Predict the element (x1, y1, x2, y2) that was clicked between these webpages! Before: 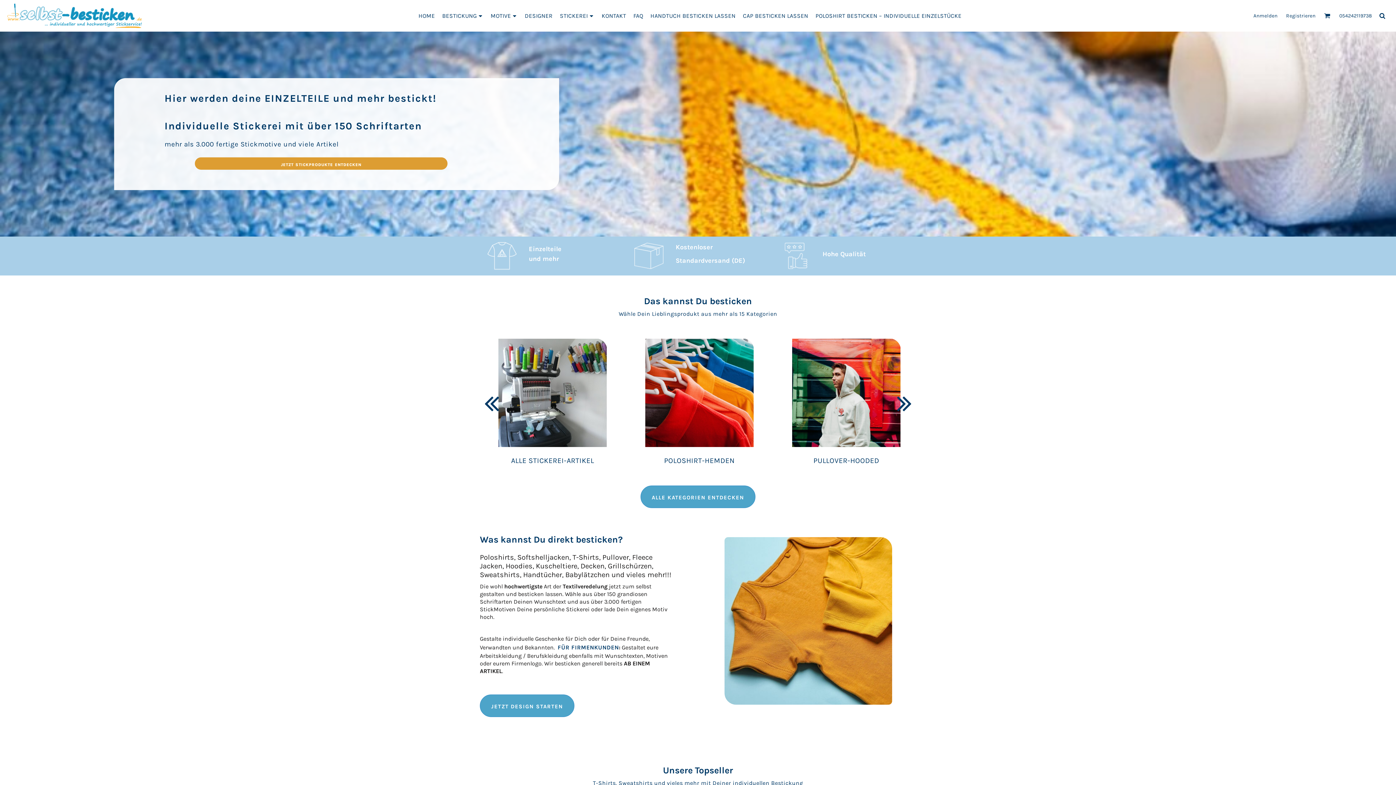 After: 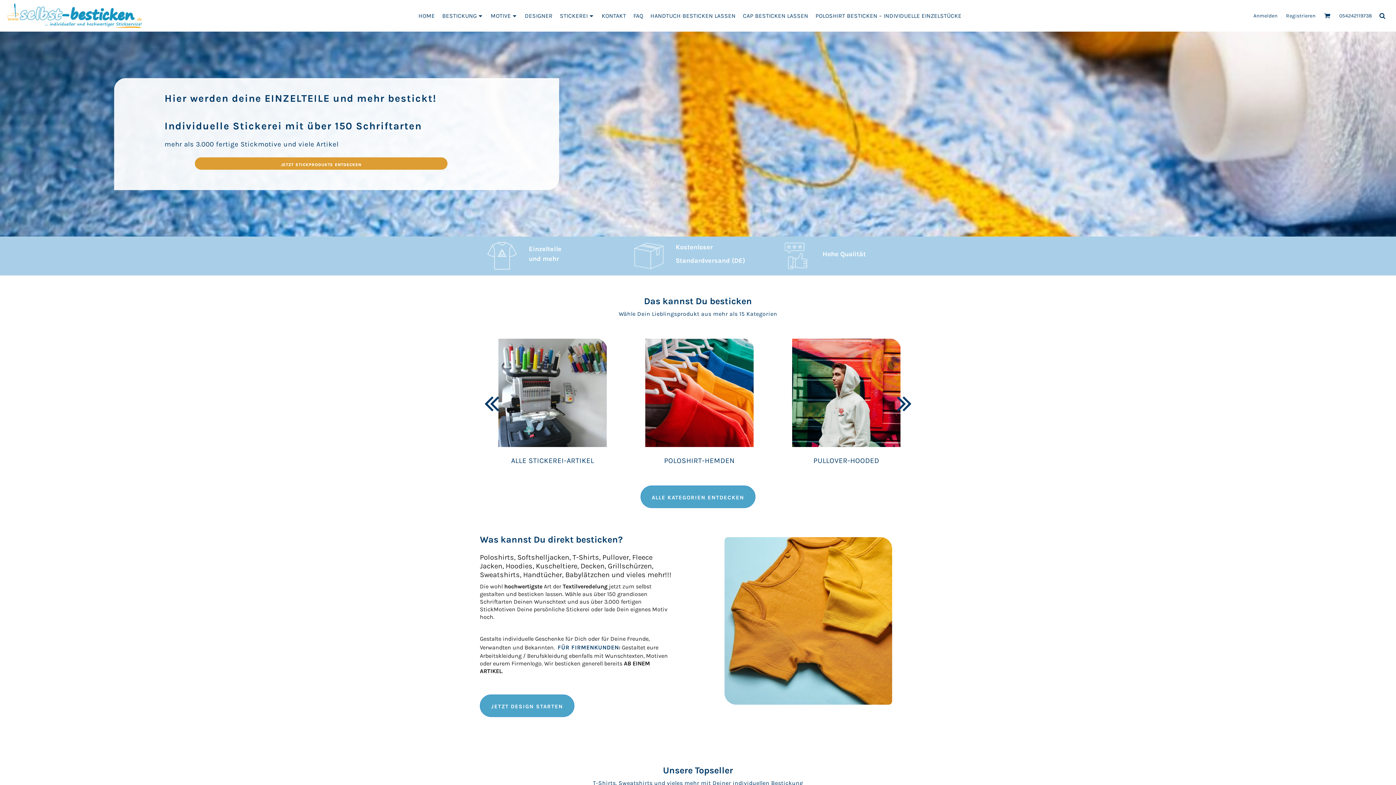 Action: bbox: (418, 12, 435, 19) label: HOME